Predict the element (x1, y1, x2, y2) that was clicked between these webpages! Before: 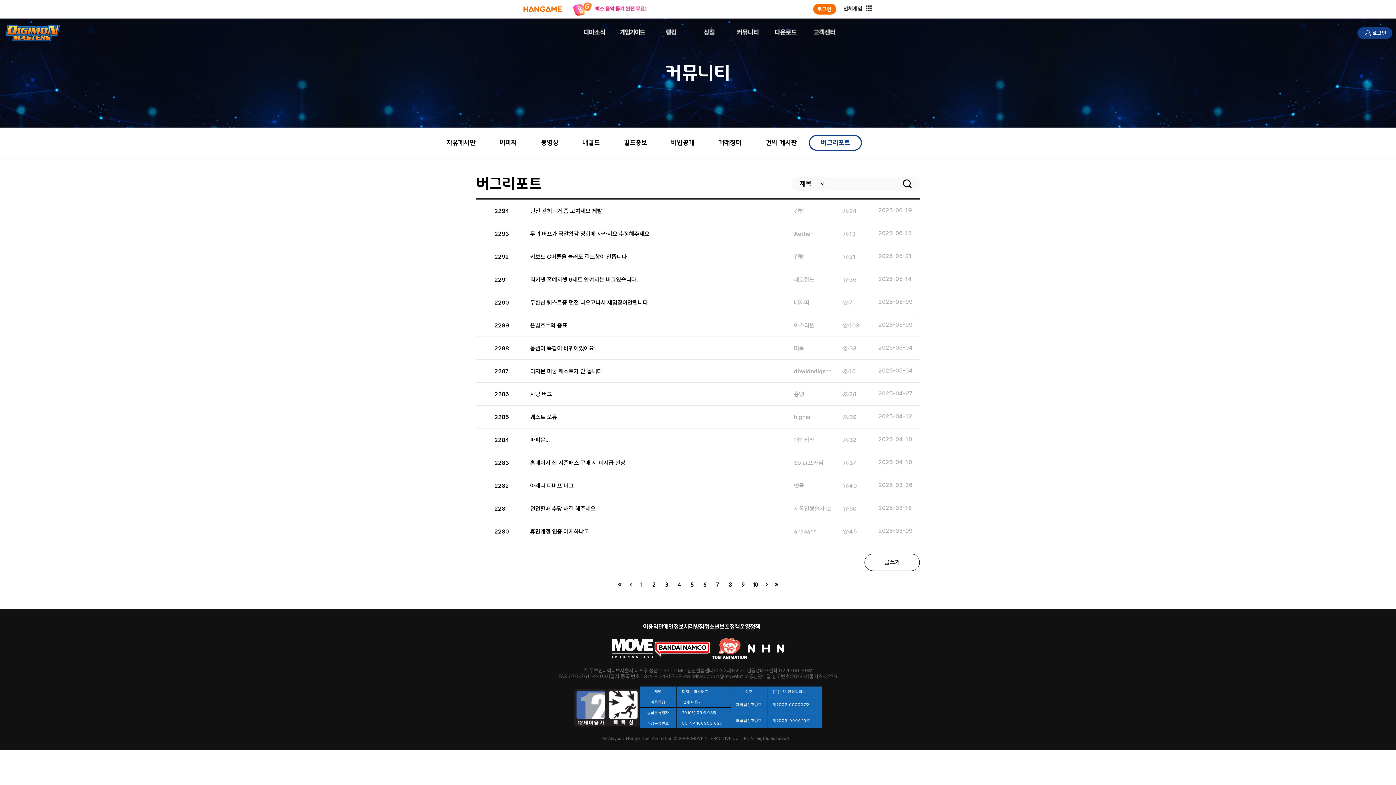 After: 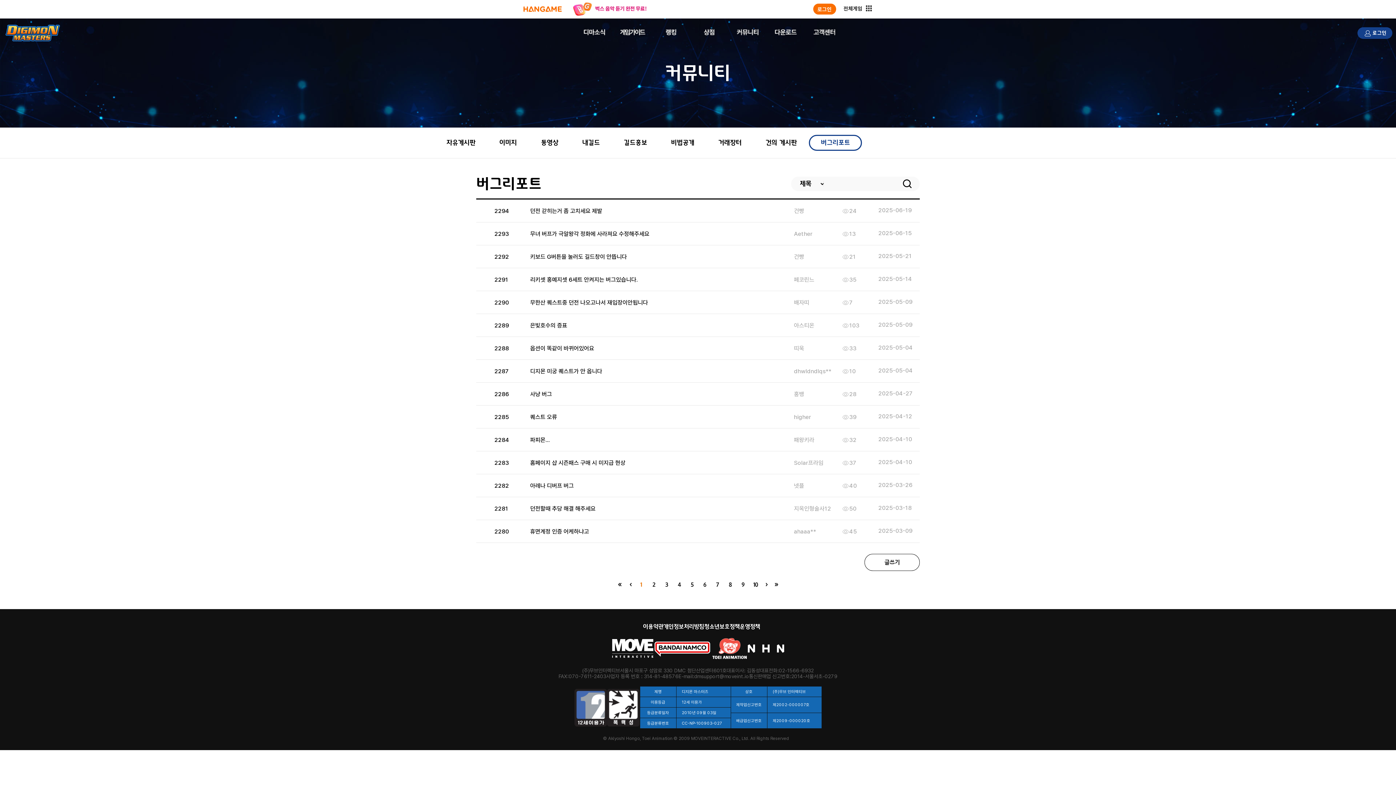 Action: label: 개인정보처리방침 bbox: (663, 624, 704, 629)